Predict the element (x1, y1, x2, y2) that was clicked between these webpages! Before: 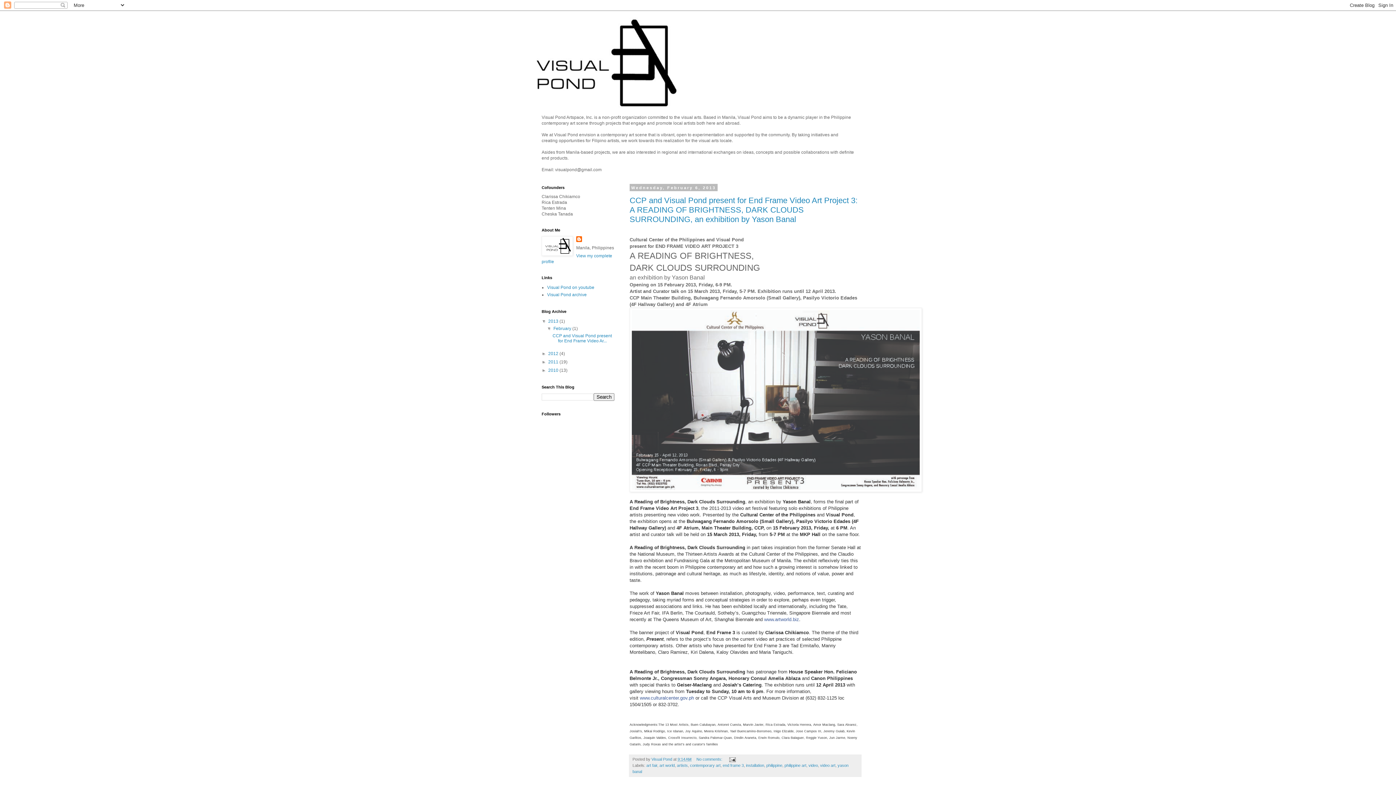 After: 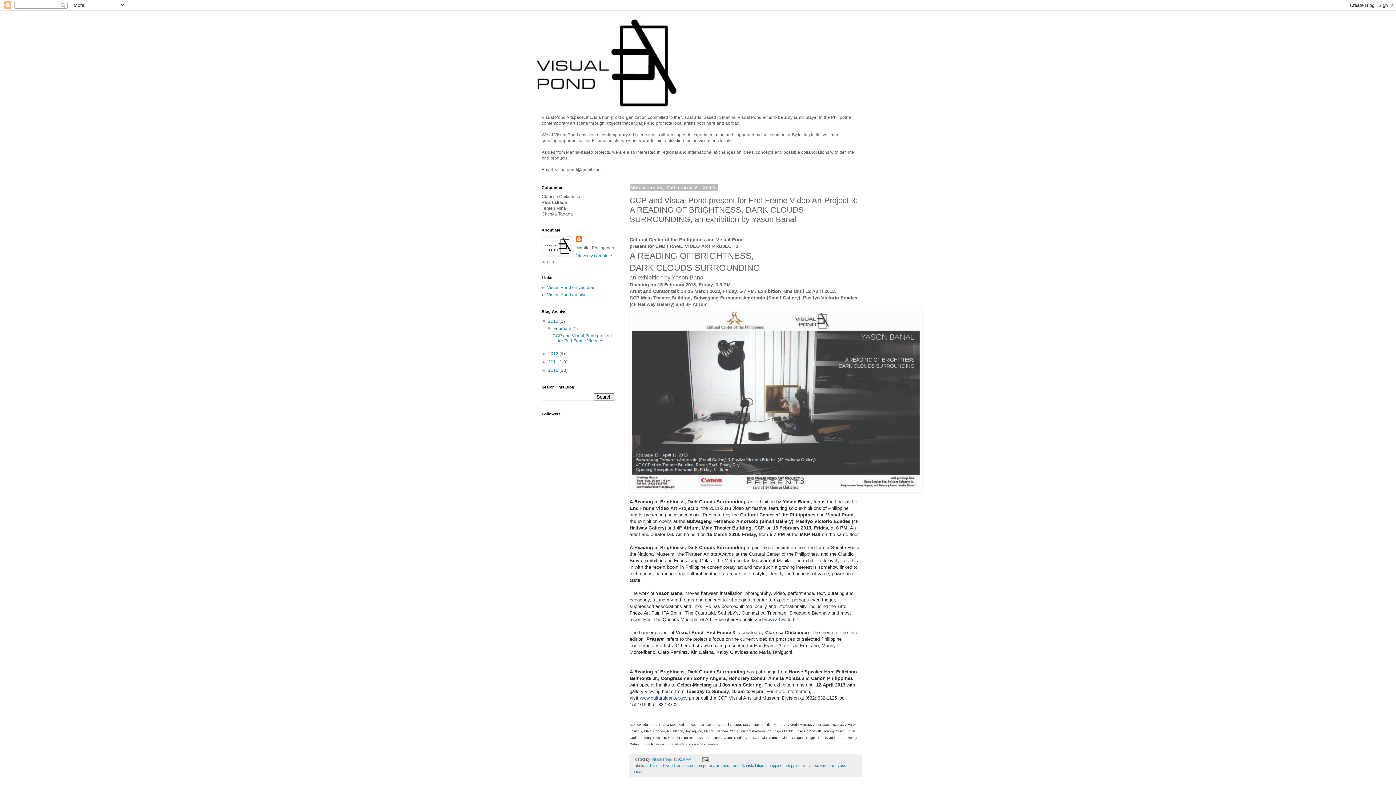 Action: label: CCP and Visual Pond present for End Frame Video Art Project 3: A READING OF BRIGHTNESS, DARK CLOUDS SURROUNDING, an exhibition by Yason Banal bbox: (629, 195, 857, 223)